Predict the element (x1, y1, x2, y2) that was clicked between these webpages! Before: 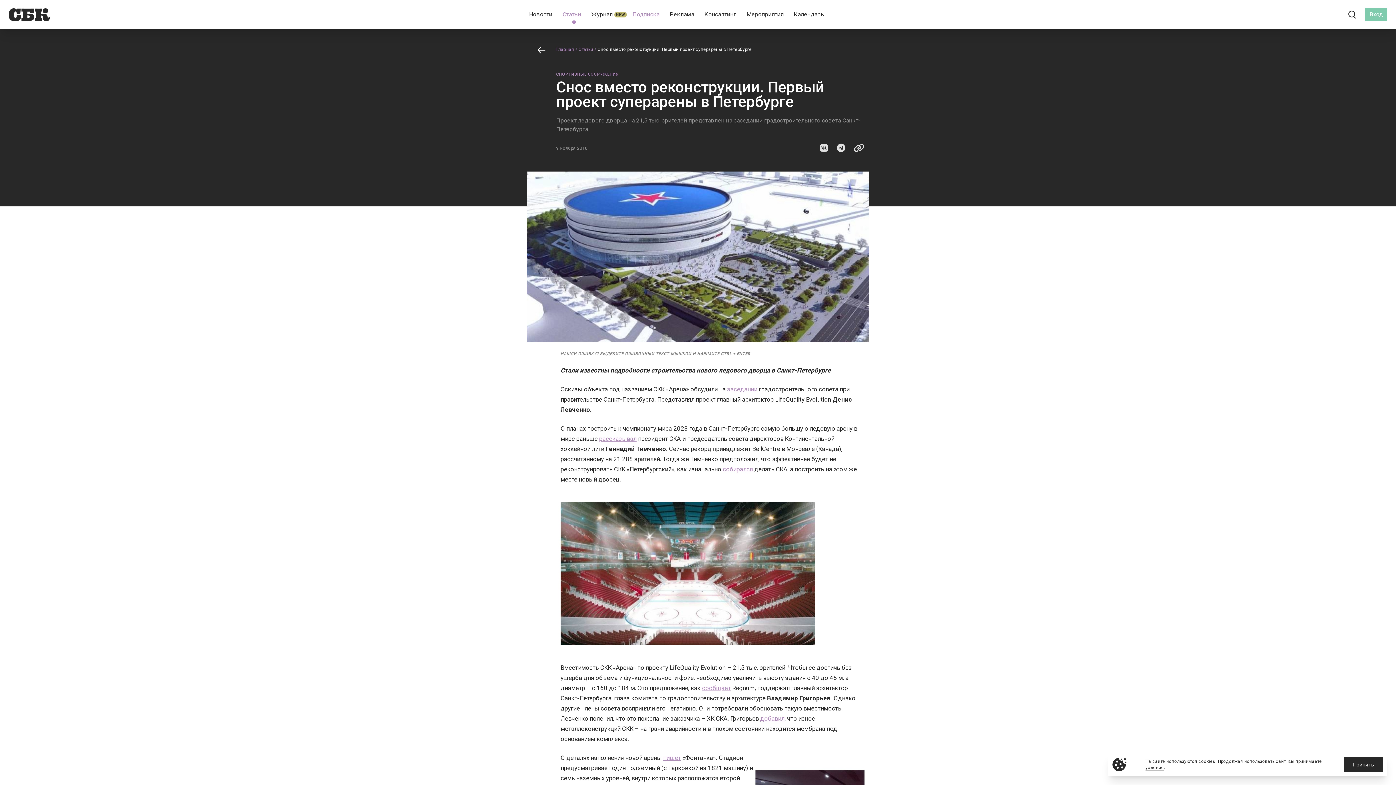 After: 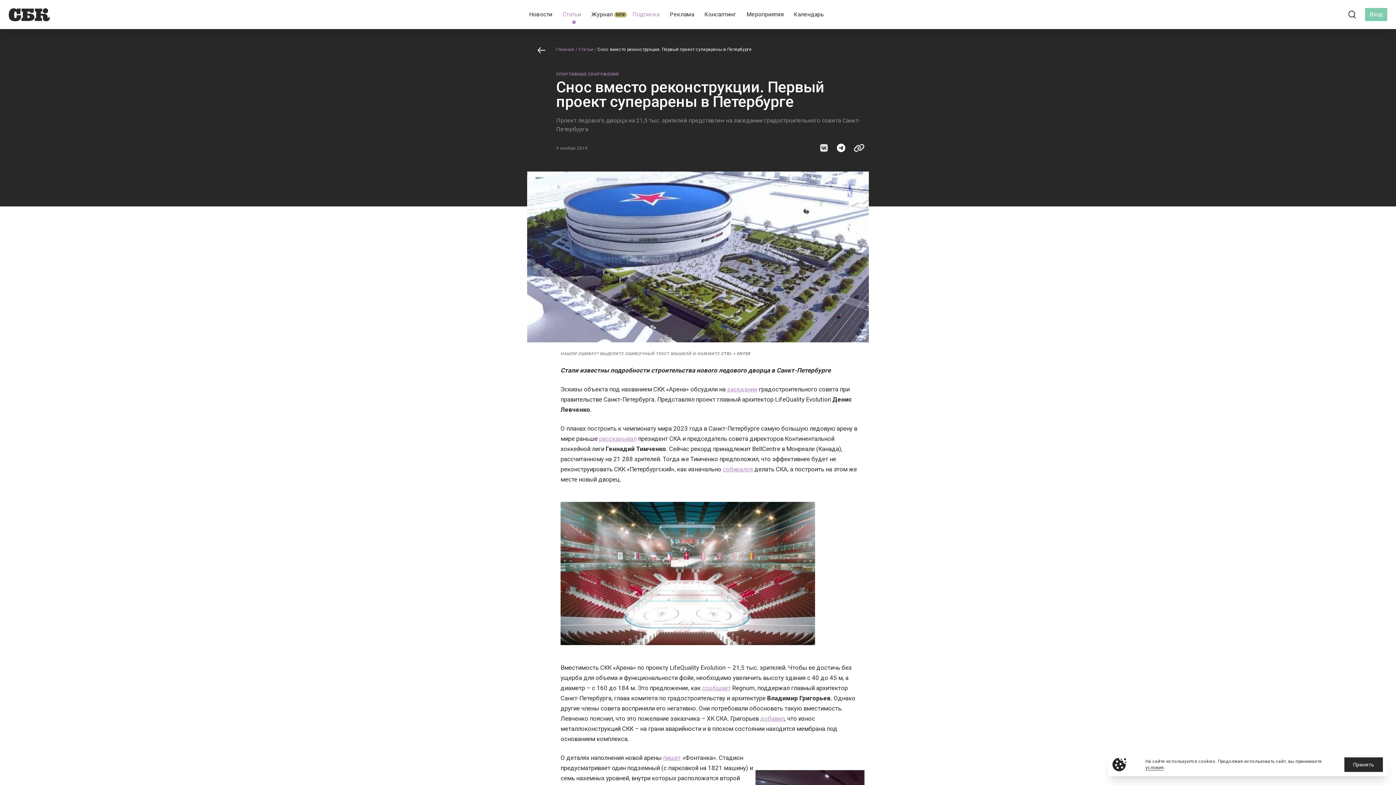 Action: bbox: (837, 142, 848, 154)